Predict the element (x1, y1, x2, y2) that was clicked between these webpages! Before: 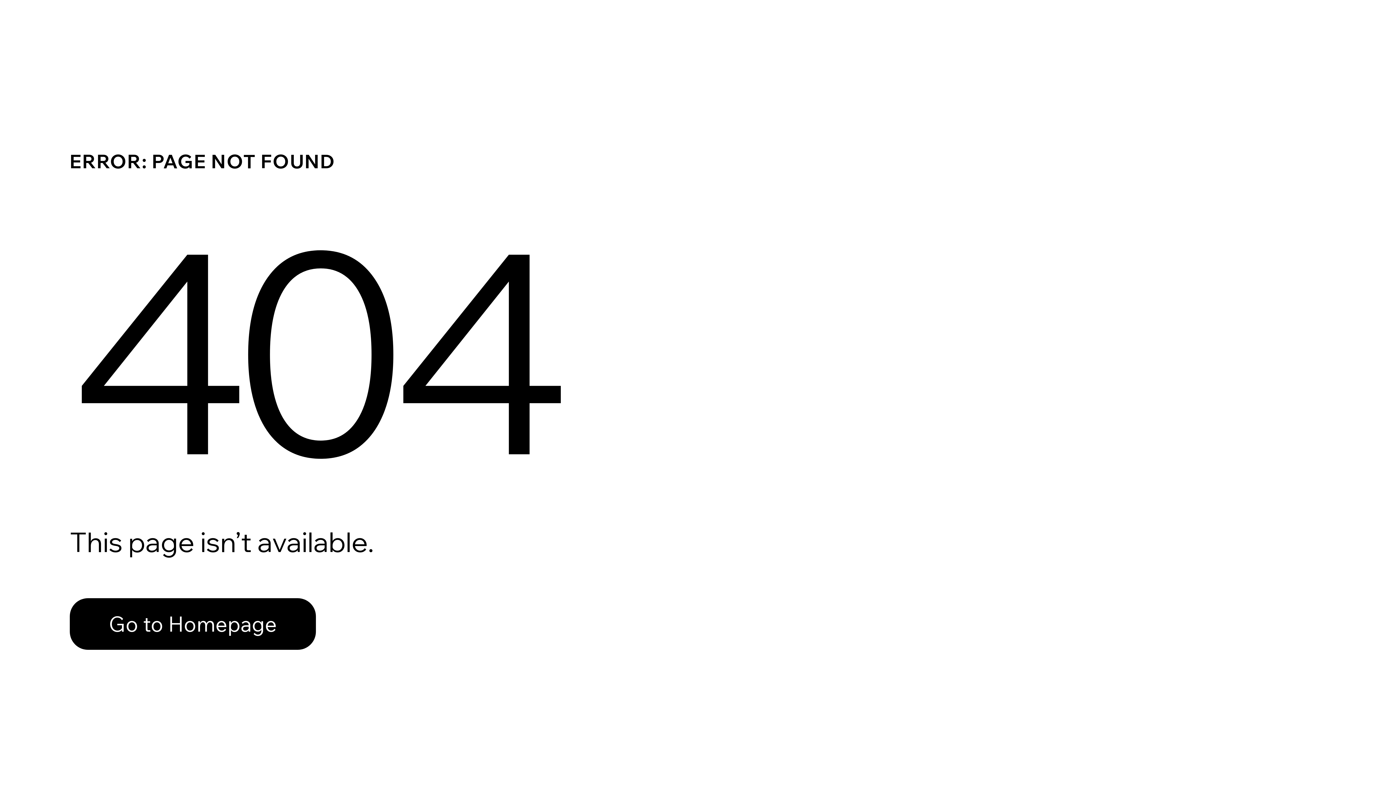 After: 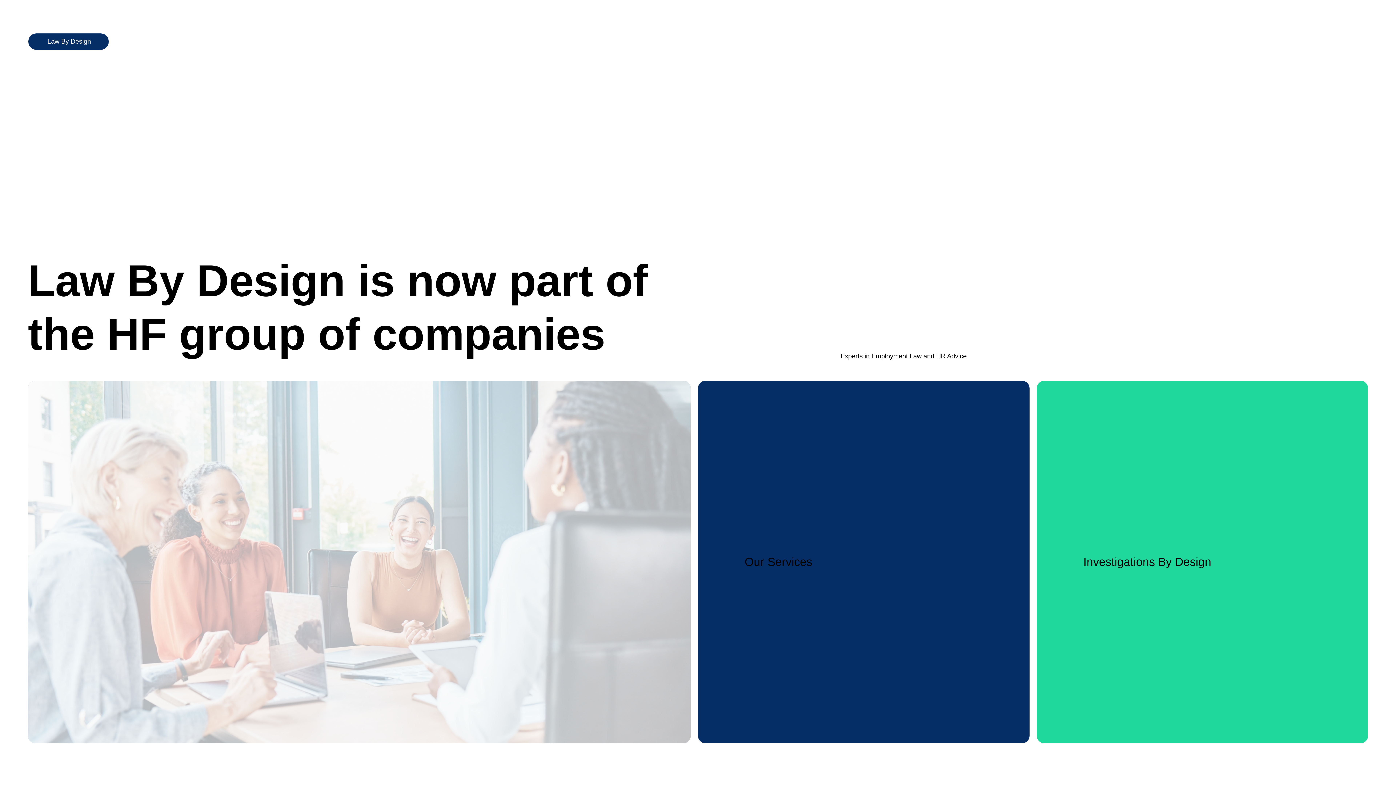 Action: label: Go to Homepage bbox: (69, 598, 316, 650)